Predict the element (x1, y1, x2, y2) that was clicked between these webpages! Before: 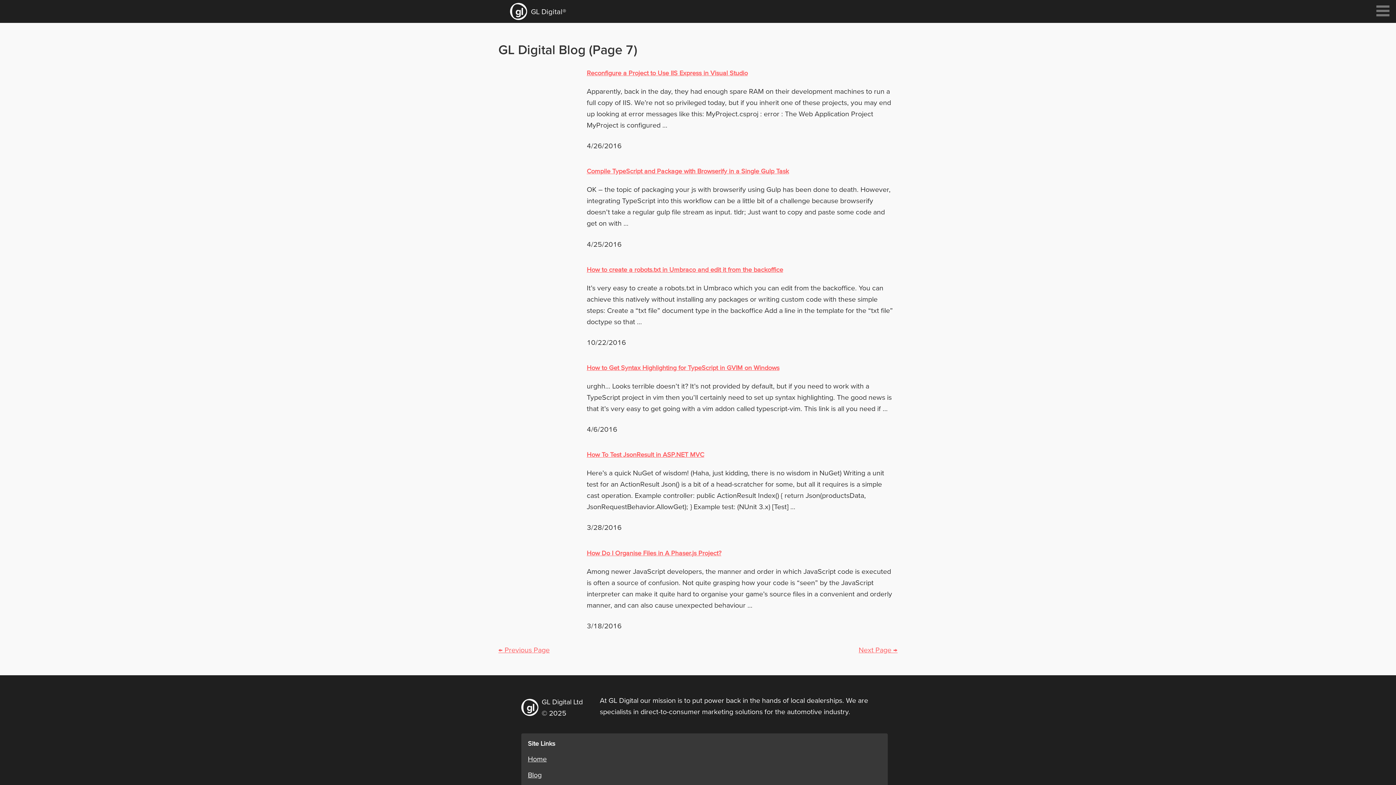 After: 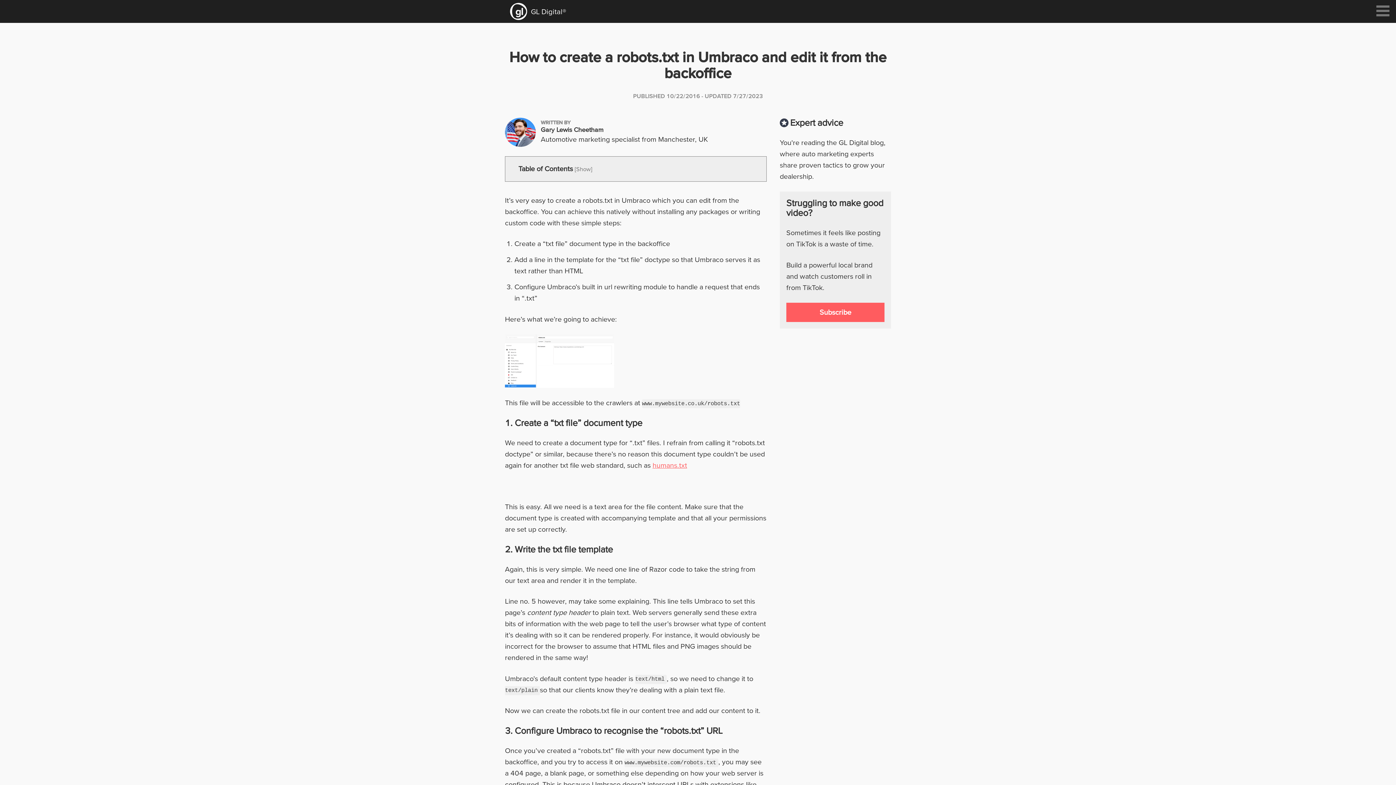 Action: bbox: (586, 265, 783, 273) label: How to create a robots.txt in Umbraco and edit it from the backoffice